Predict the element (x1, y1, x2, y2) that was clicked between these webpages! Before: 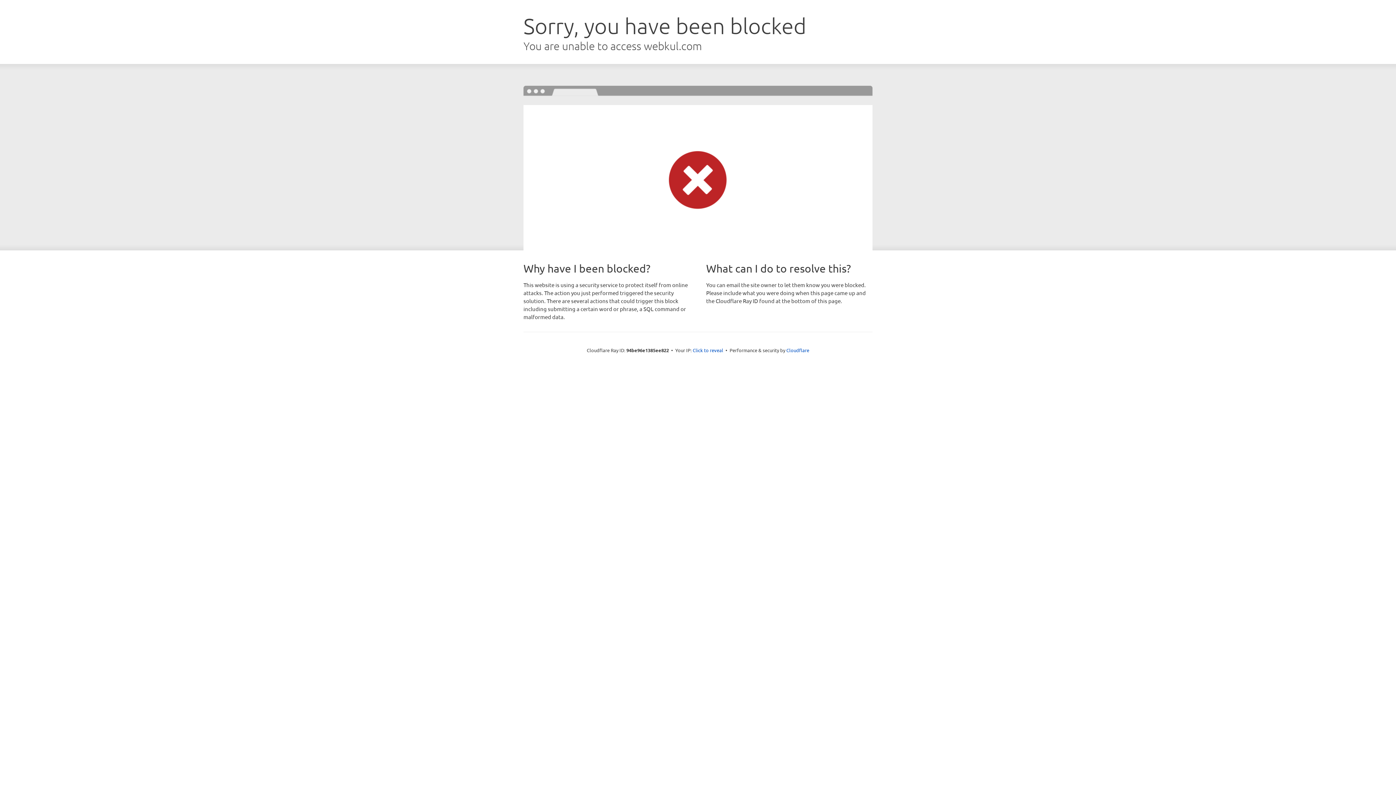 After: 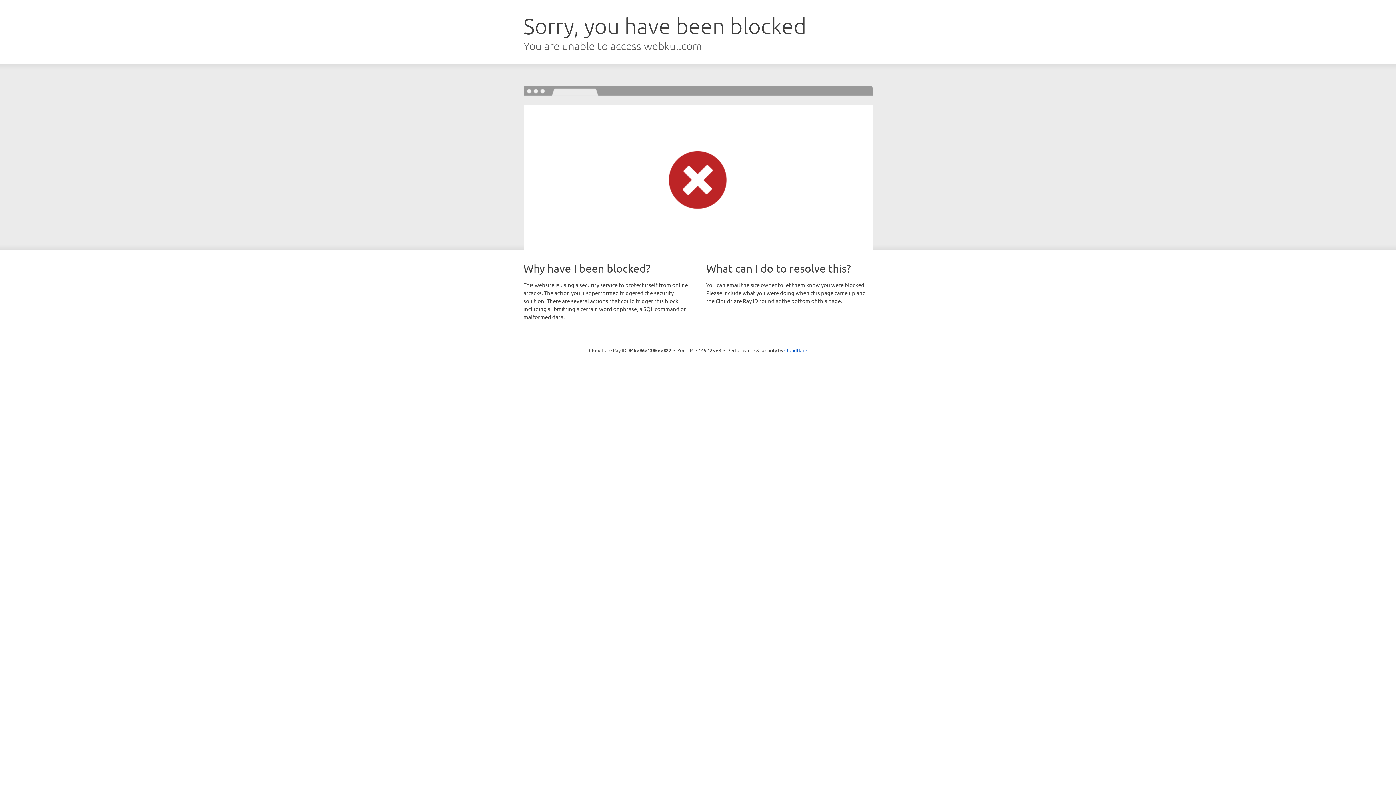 Action: label: Click to reveal bbox: (692, 346, 723, 353)